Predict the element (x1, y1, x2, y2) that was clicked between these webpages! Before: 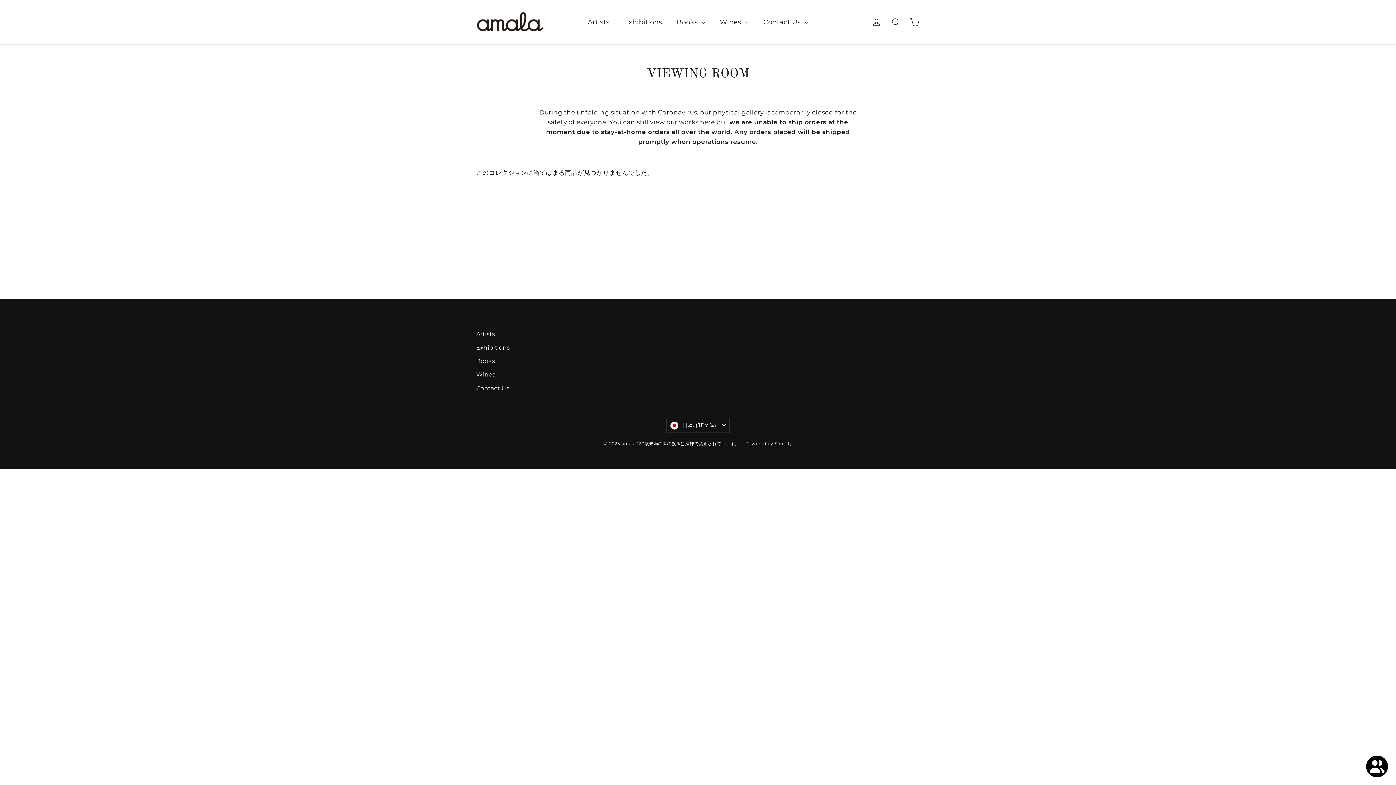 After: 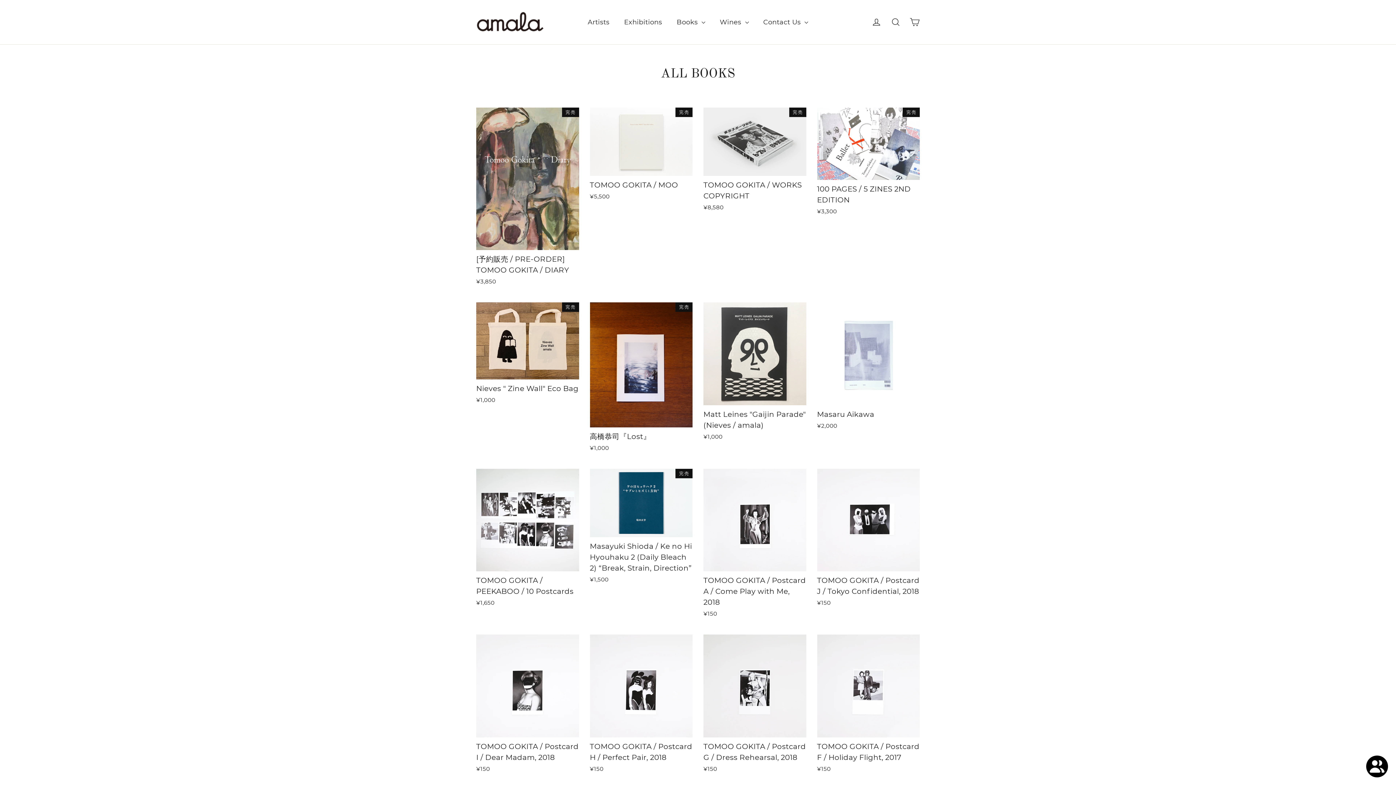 Action: bbox: (476, 355, 556, 367) label: Books